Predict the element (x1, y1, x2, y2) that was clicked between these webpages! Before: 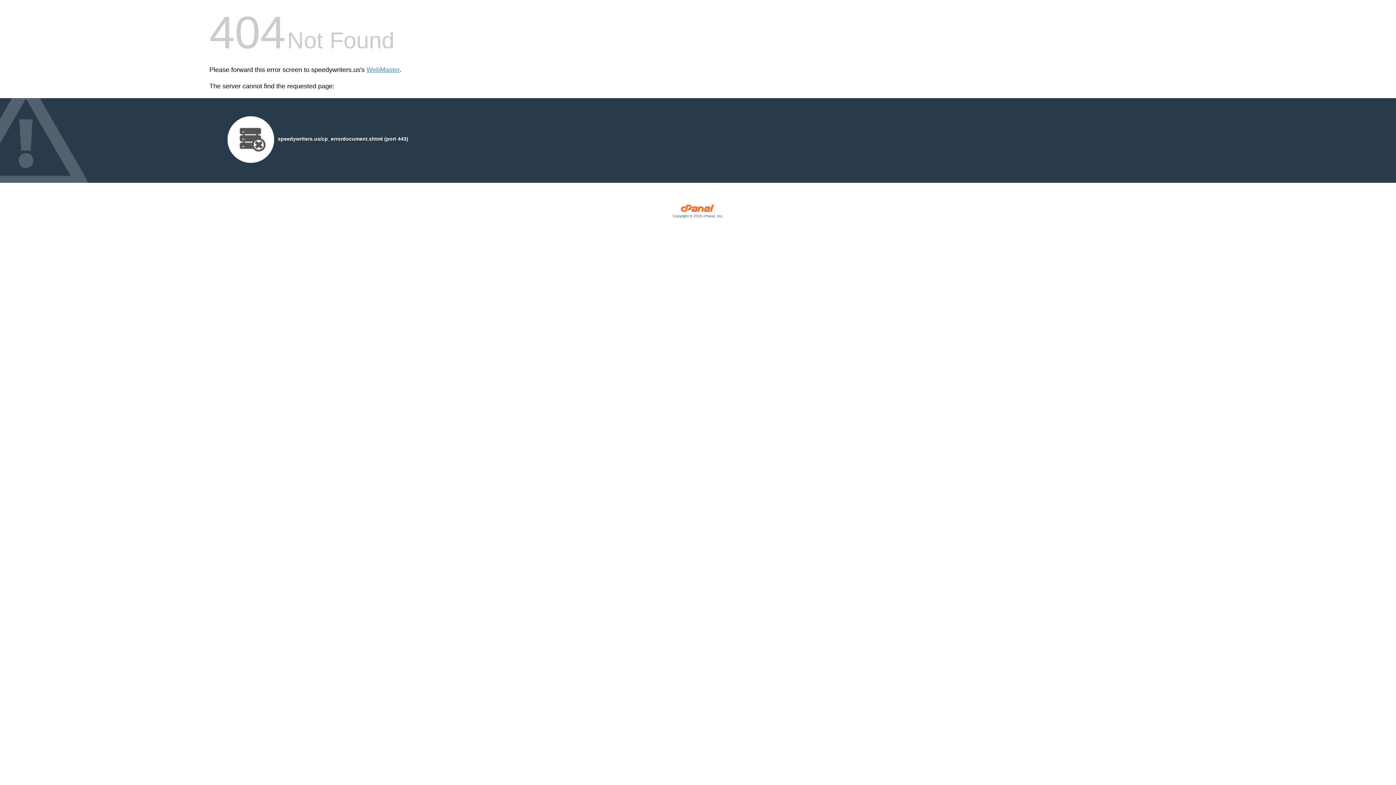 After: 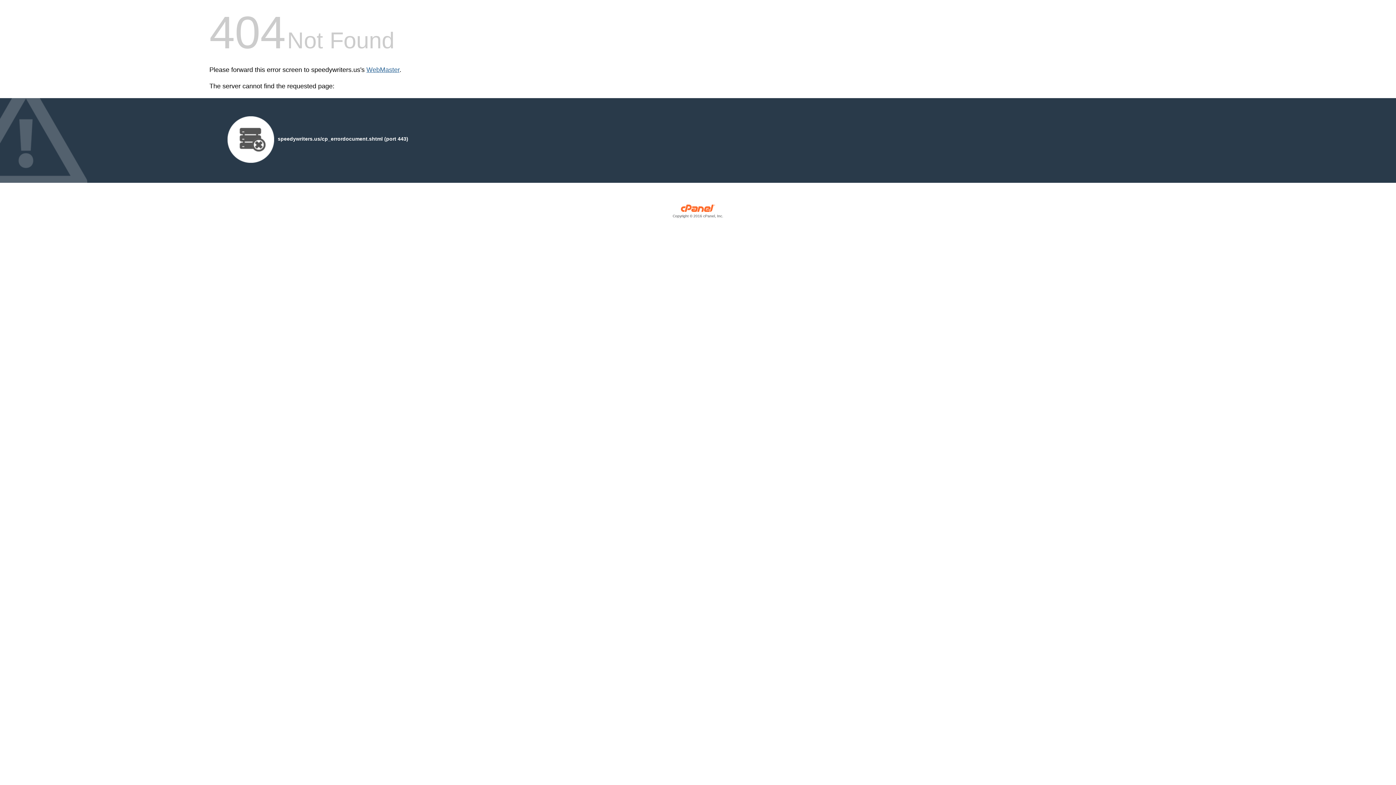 Action: label: WebMaster bbox: (366, 66, 399, 73)